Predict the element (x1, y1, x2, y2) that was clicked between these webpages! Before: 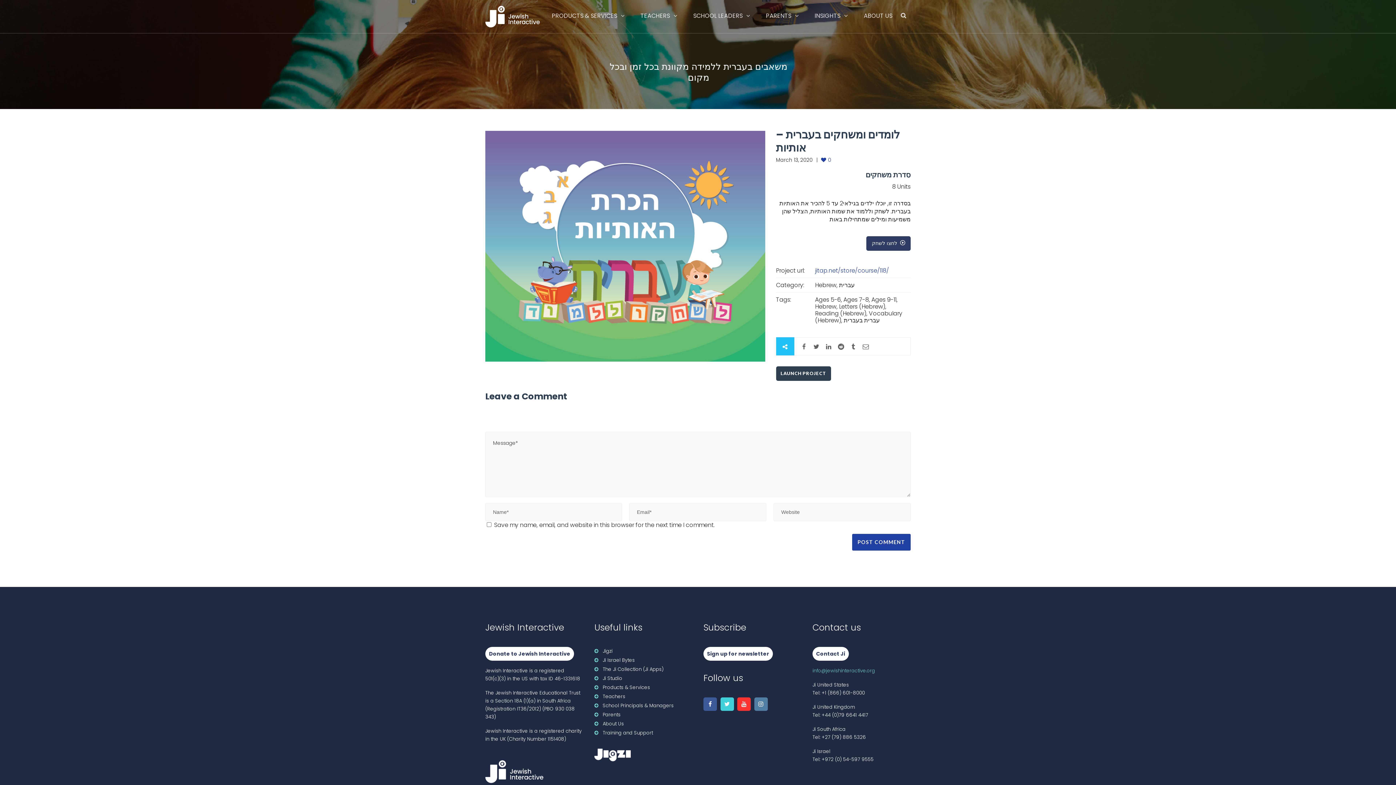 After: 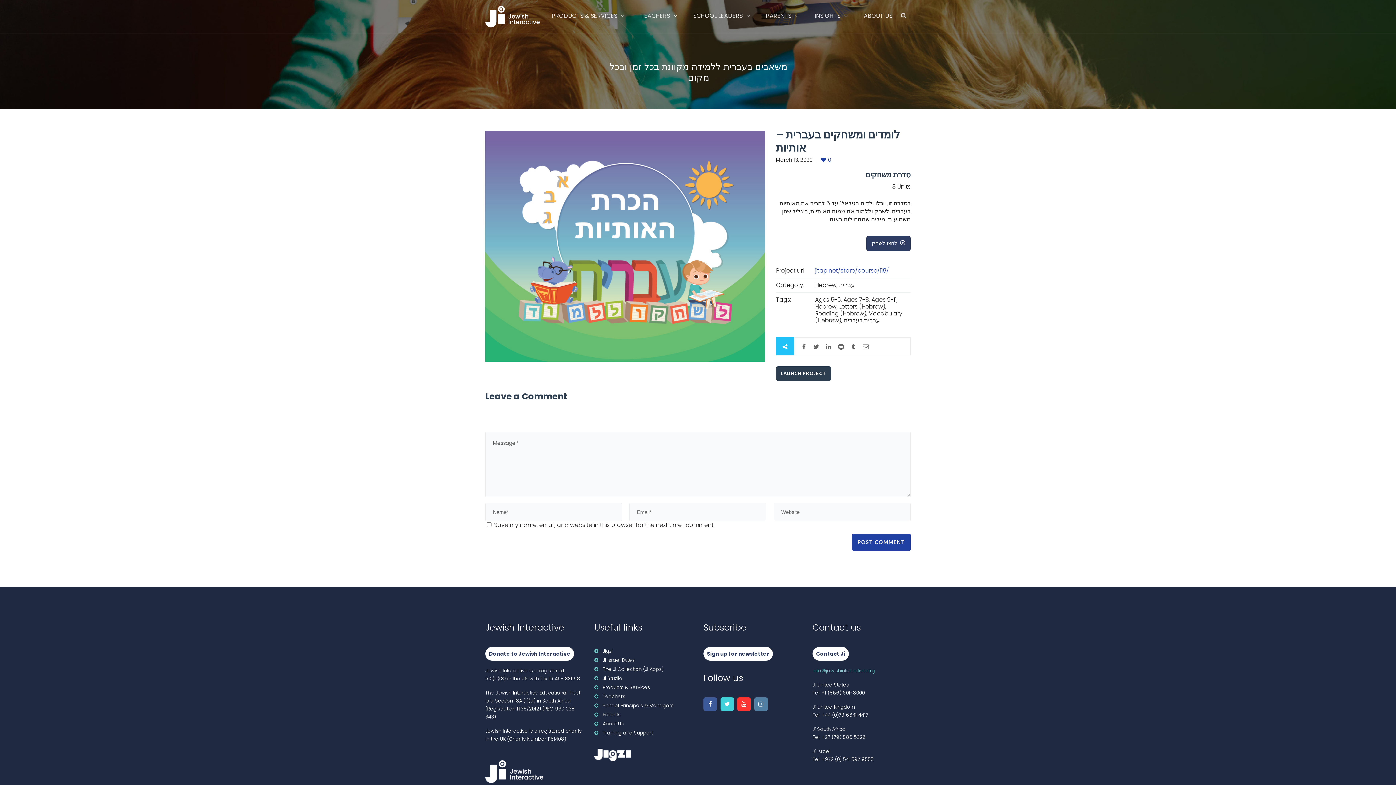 Action: bbox: (720, 697, 734, 711)